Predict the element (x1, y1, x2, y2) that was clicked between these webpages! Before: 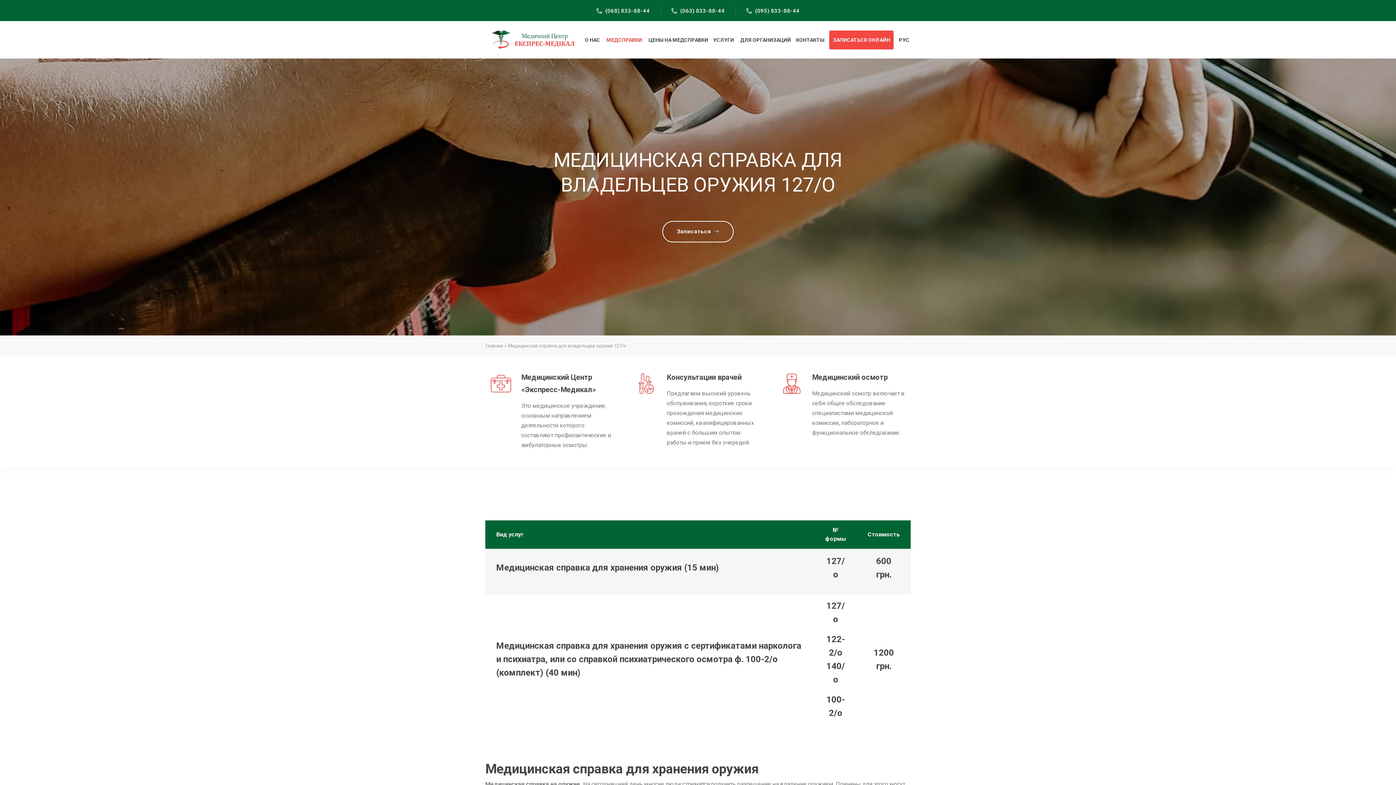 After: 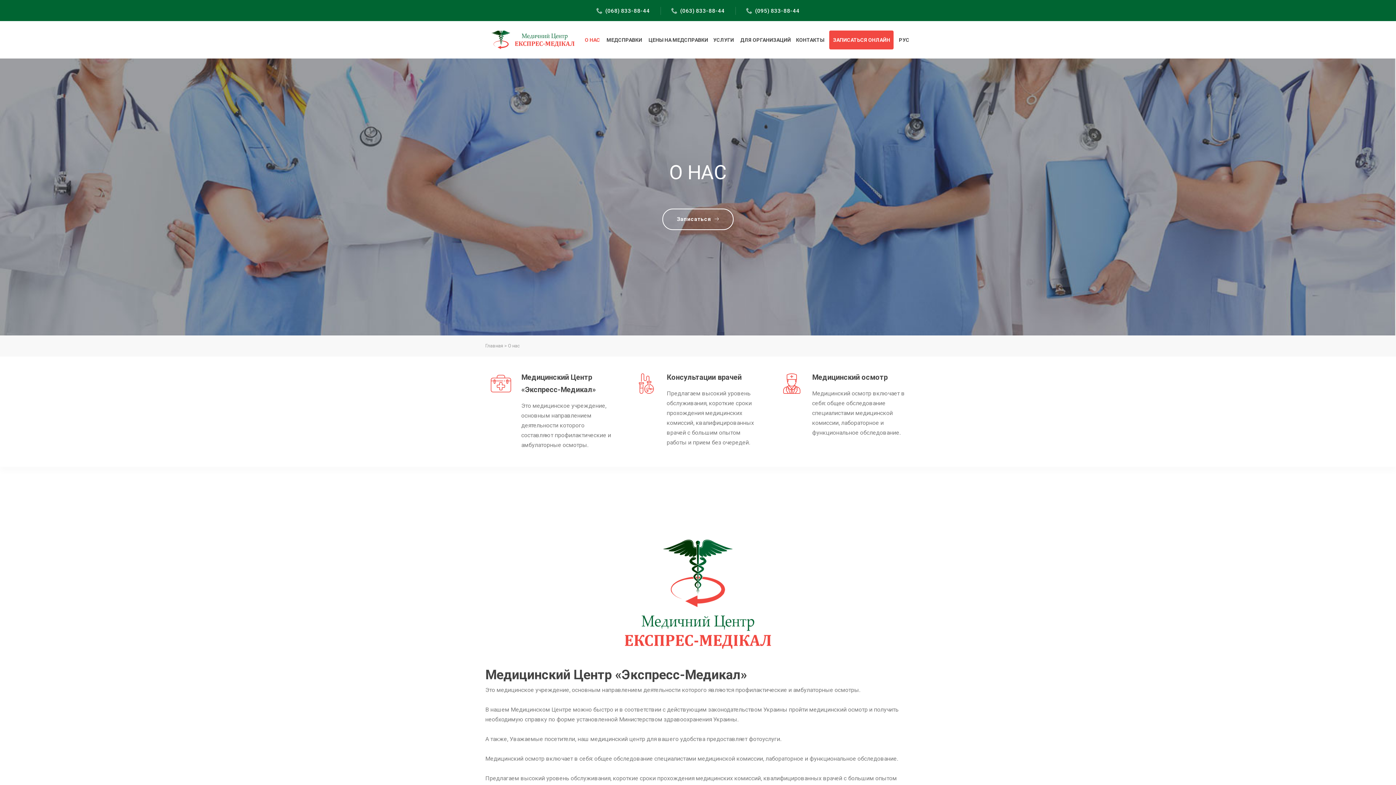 Action: label: О НАС bbox: (585, 30, 601, 49)